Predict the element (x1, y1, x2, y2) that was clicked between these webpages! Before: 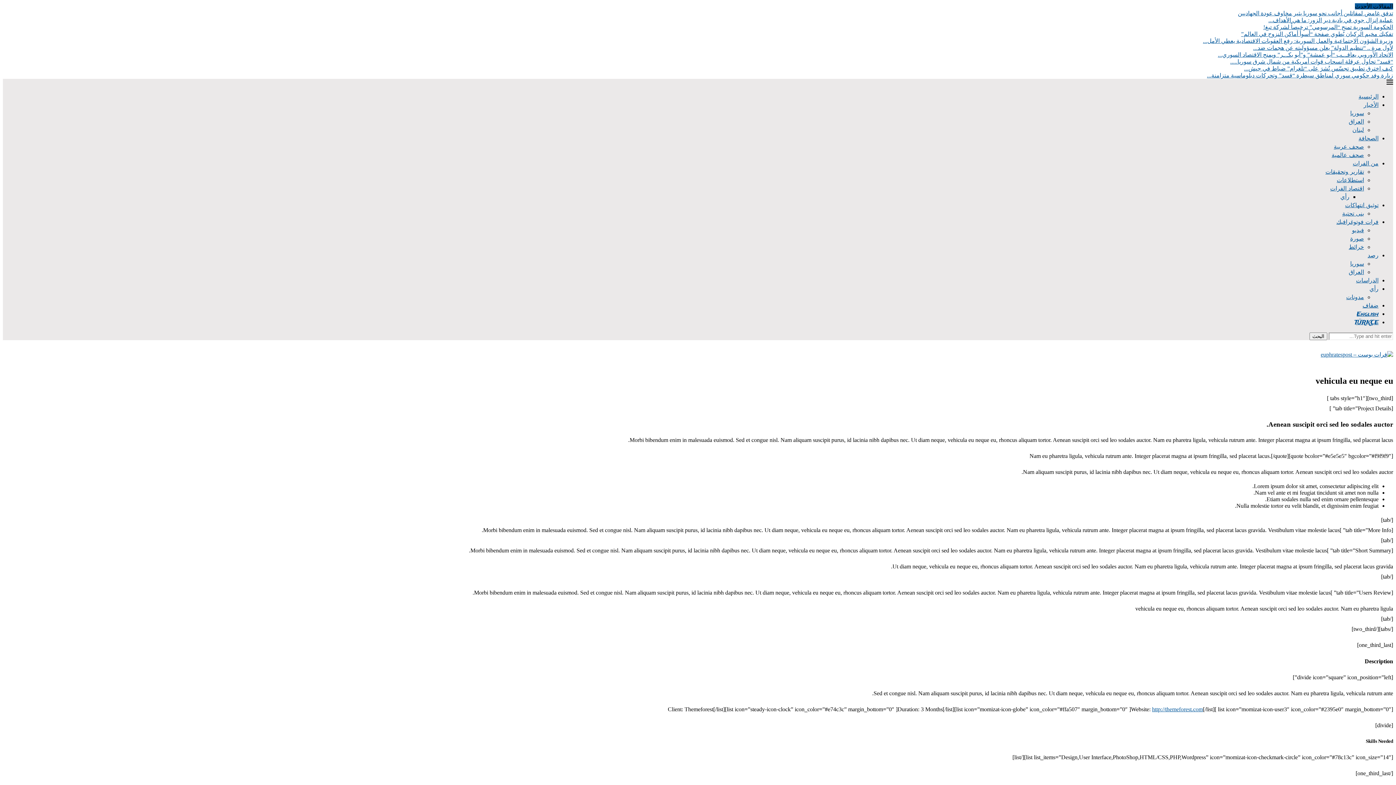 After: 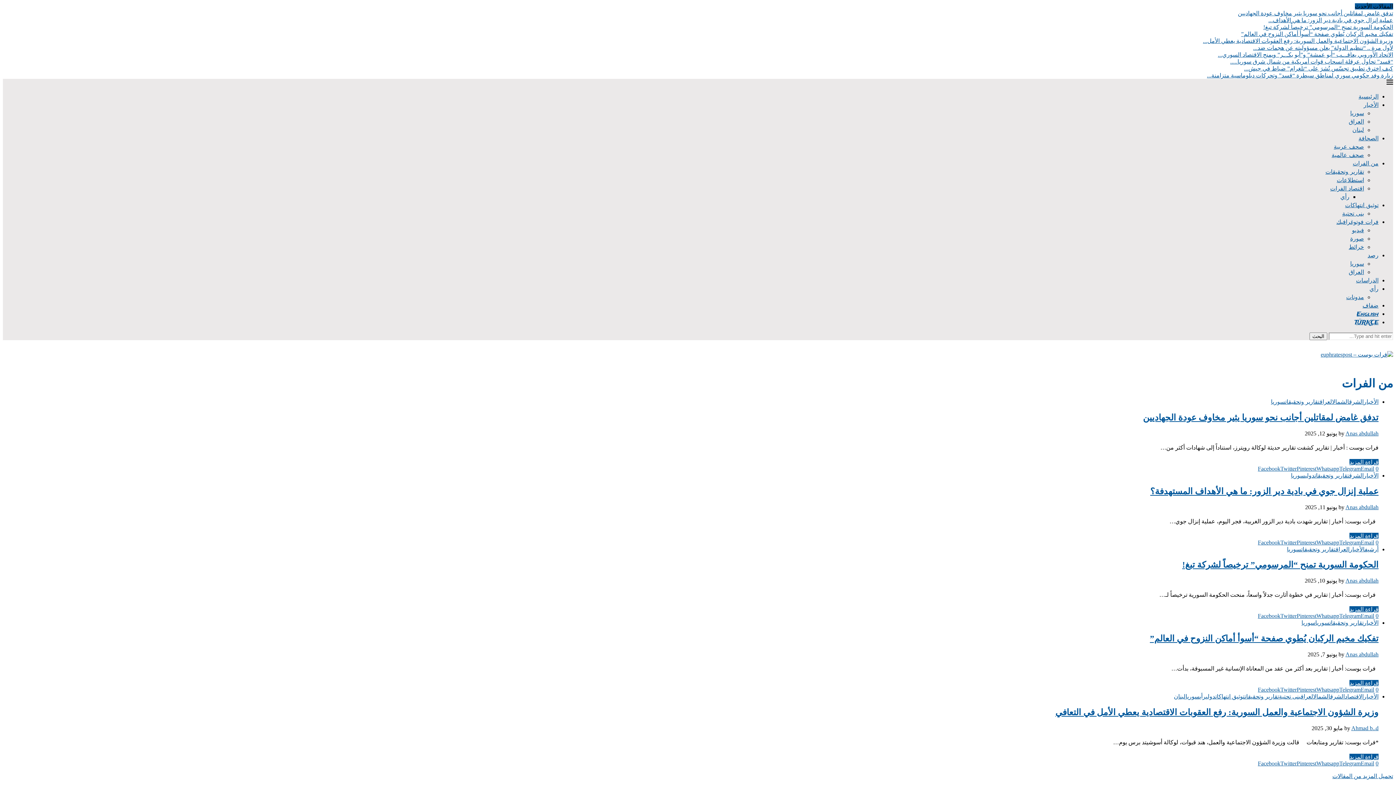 Action: bbox: (1353, 159, 1378, 168) label: من الفرات